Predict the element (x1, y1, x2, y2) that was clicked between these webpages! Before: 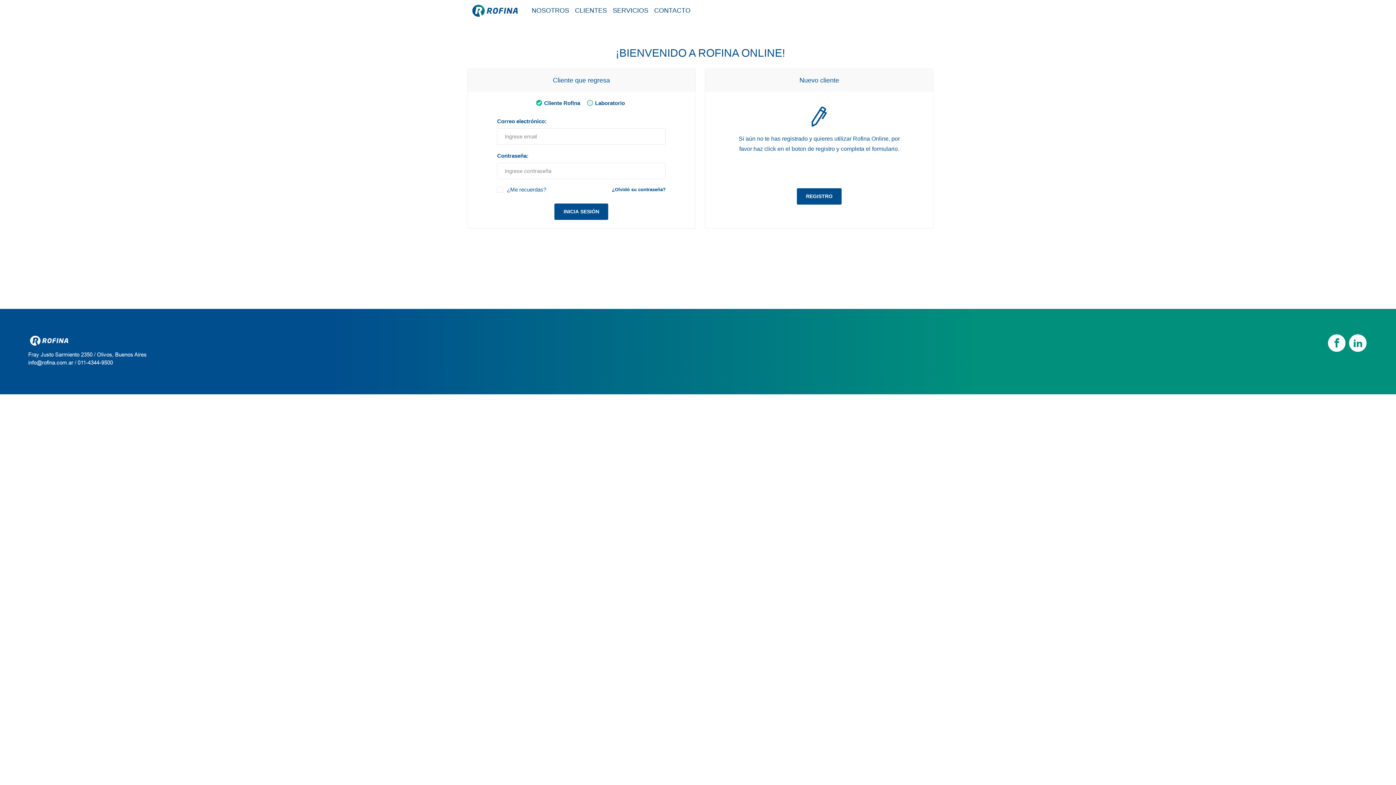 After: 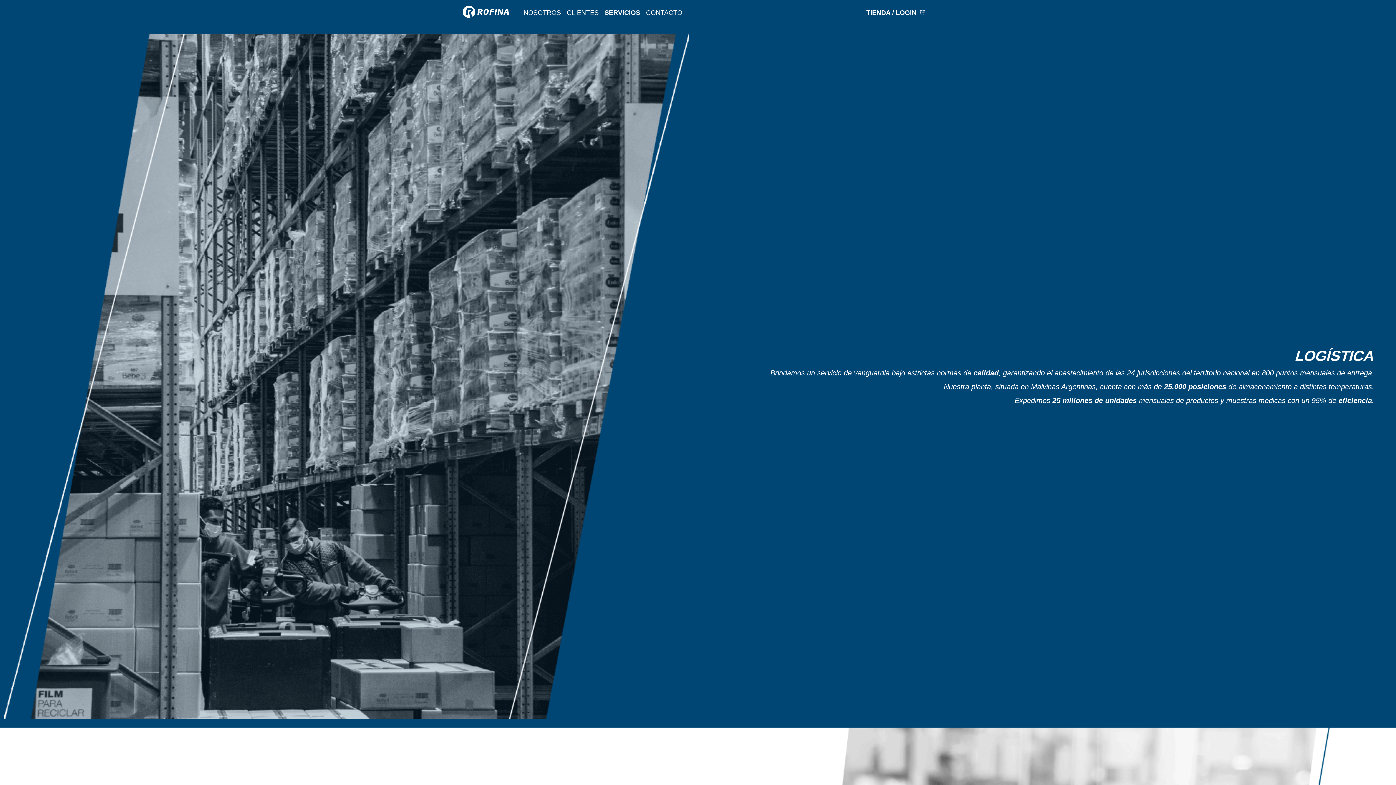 Action: bbox: (610, 2, 651, 18) label: SERVICIOS